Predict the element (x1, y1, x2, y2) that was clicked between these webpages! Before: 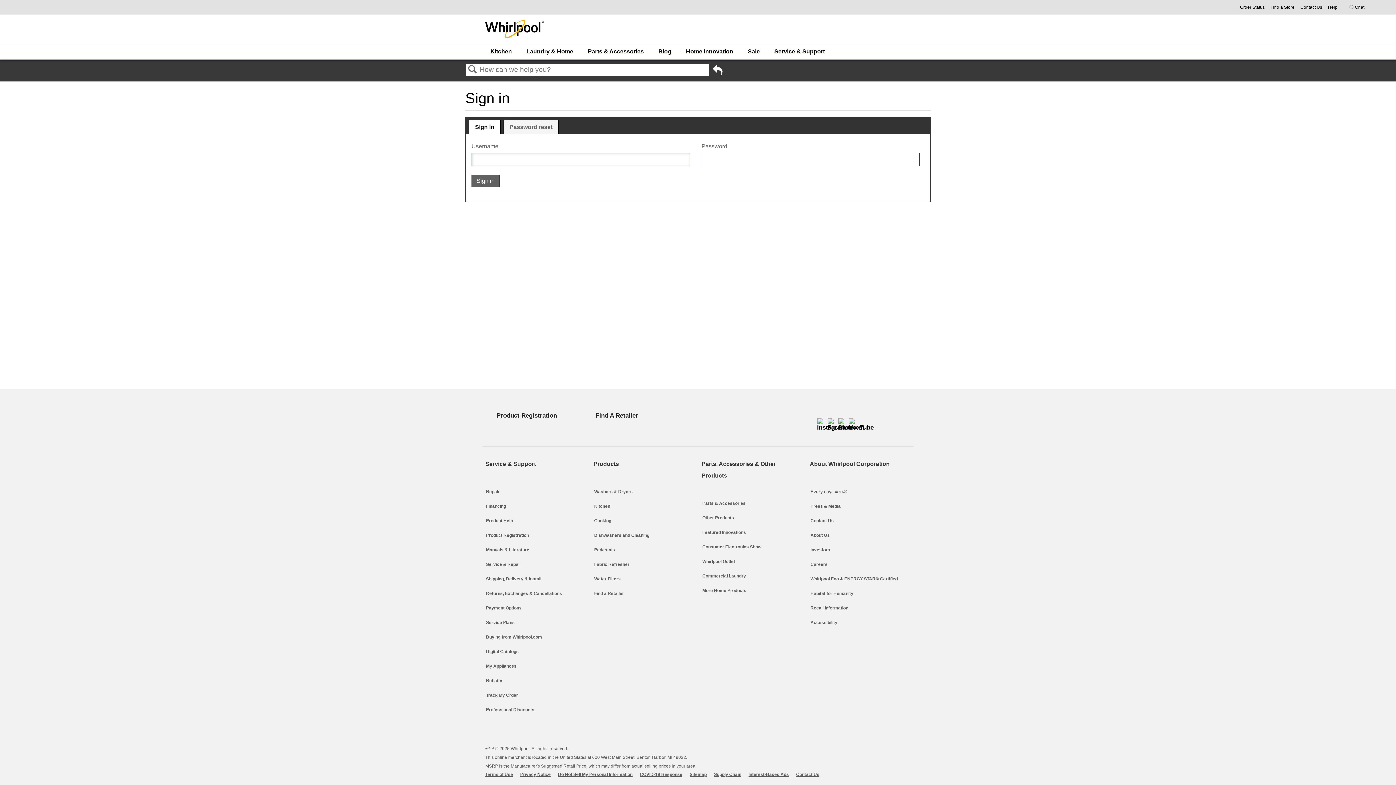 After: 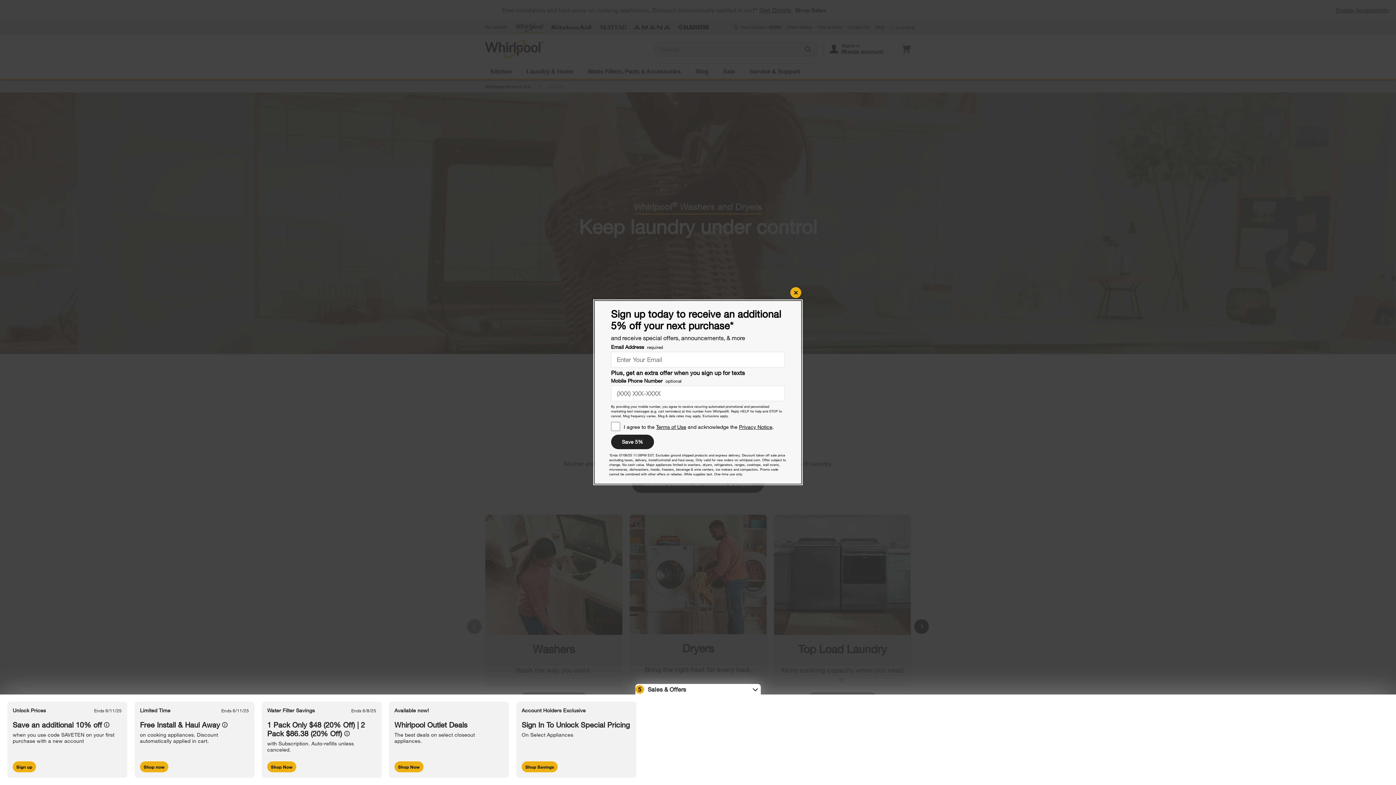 Action: label: Washers & Dryers bbox: (594, 487, 632, 496)